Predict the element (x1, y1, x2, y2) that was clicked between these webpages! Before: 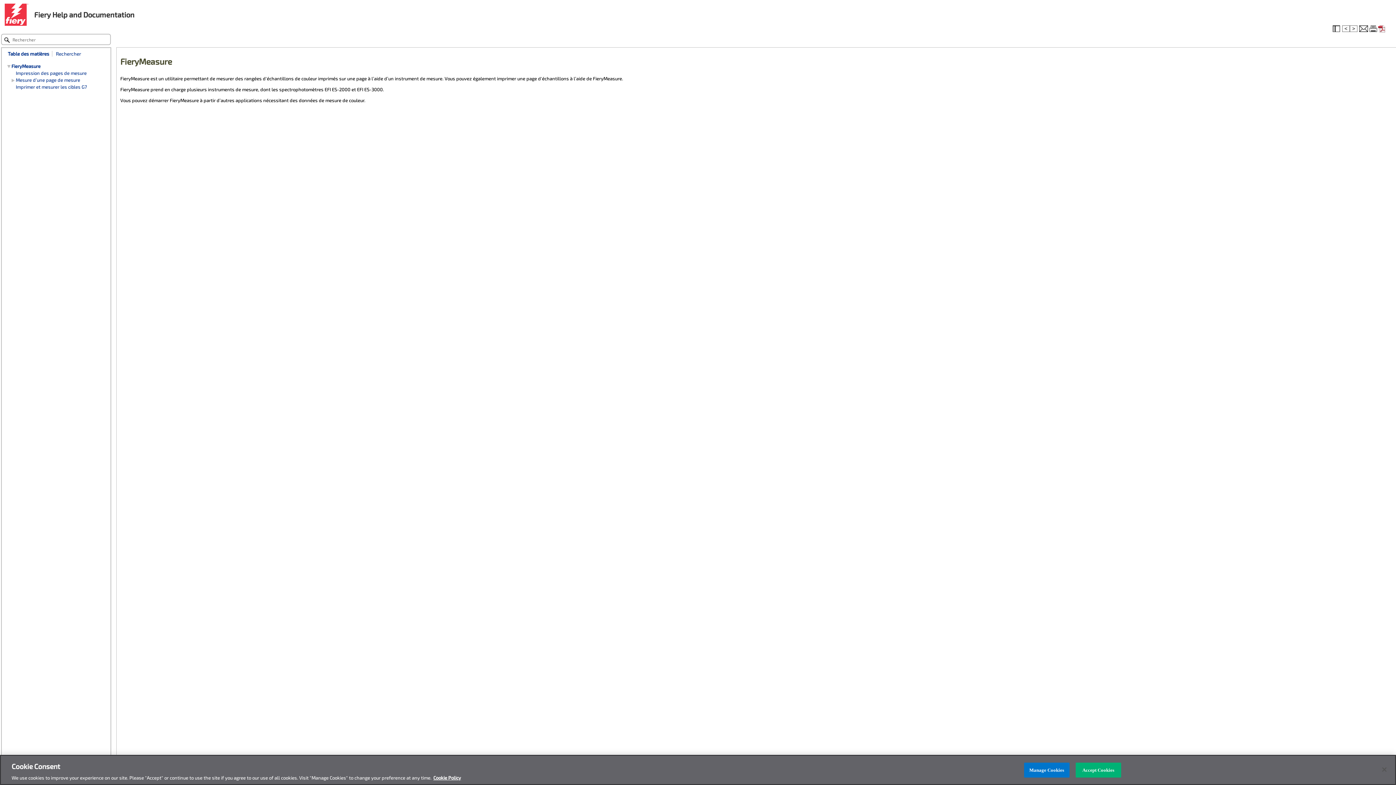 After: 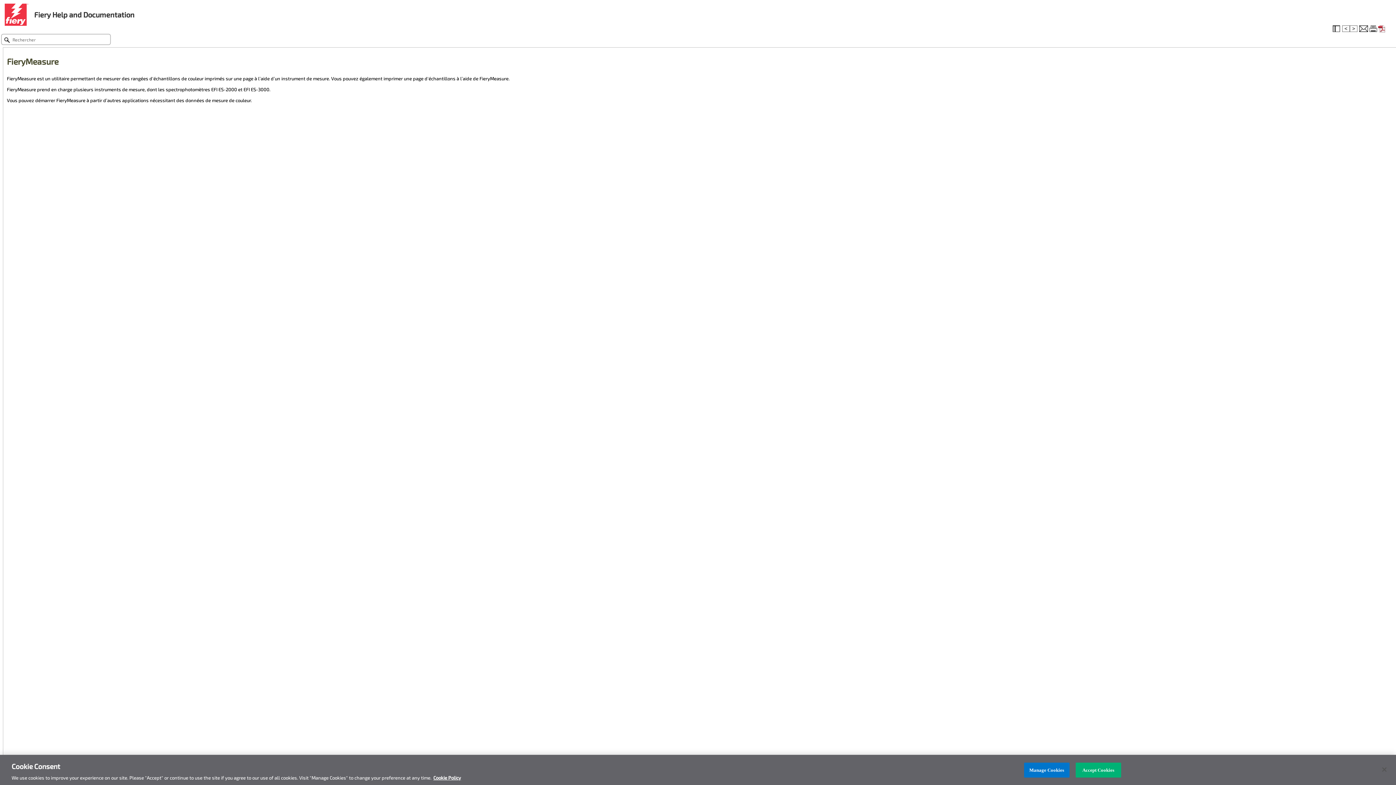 Action: bbox: (1333, 25, 1341, 32)